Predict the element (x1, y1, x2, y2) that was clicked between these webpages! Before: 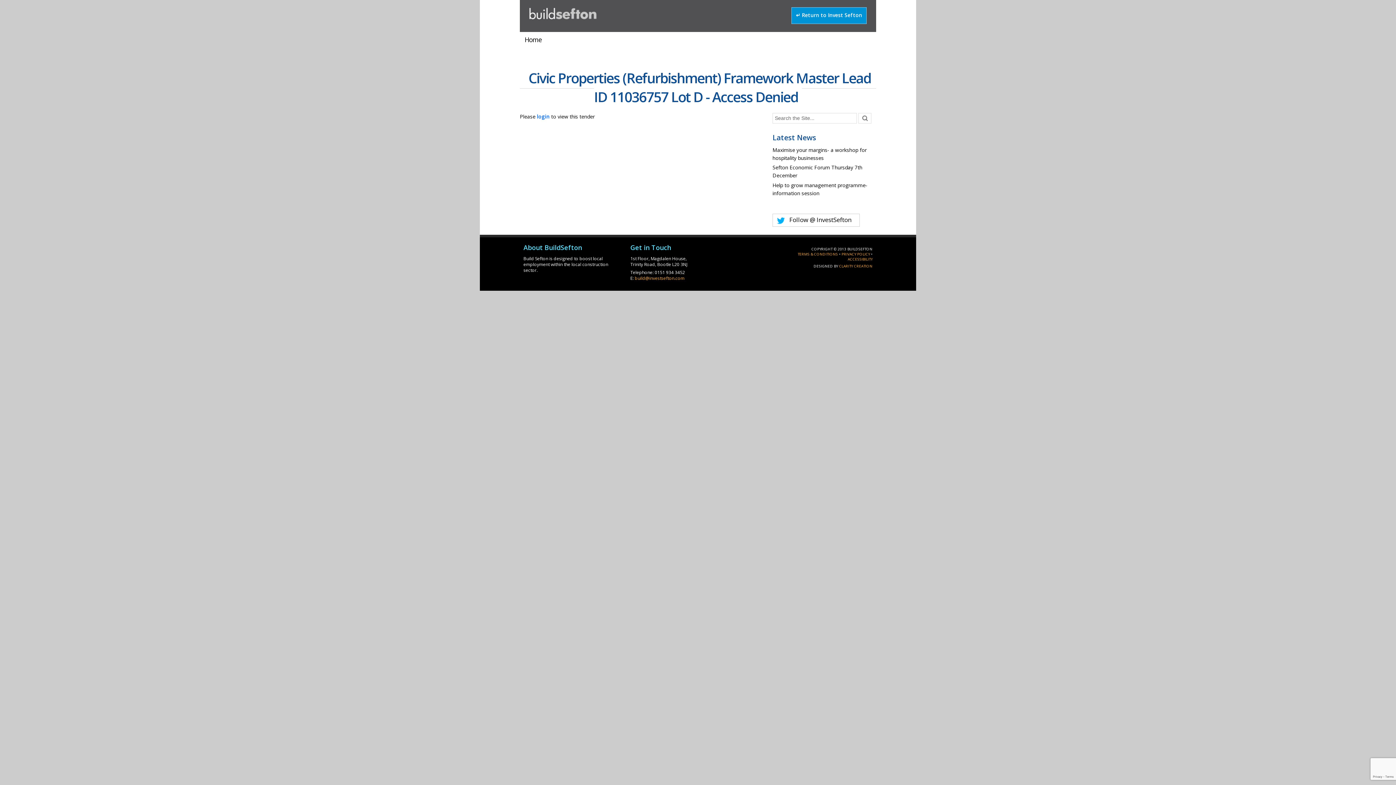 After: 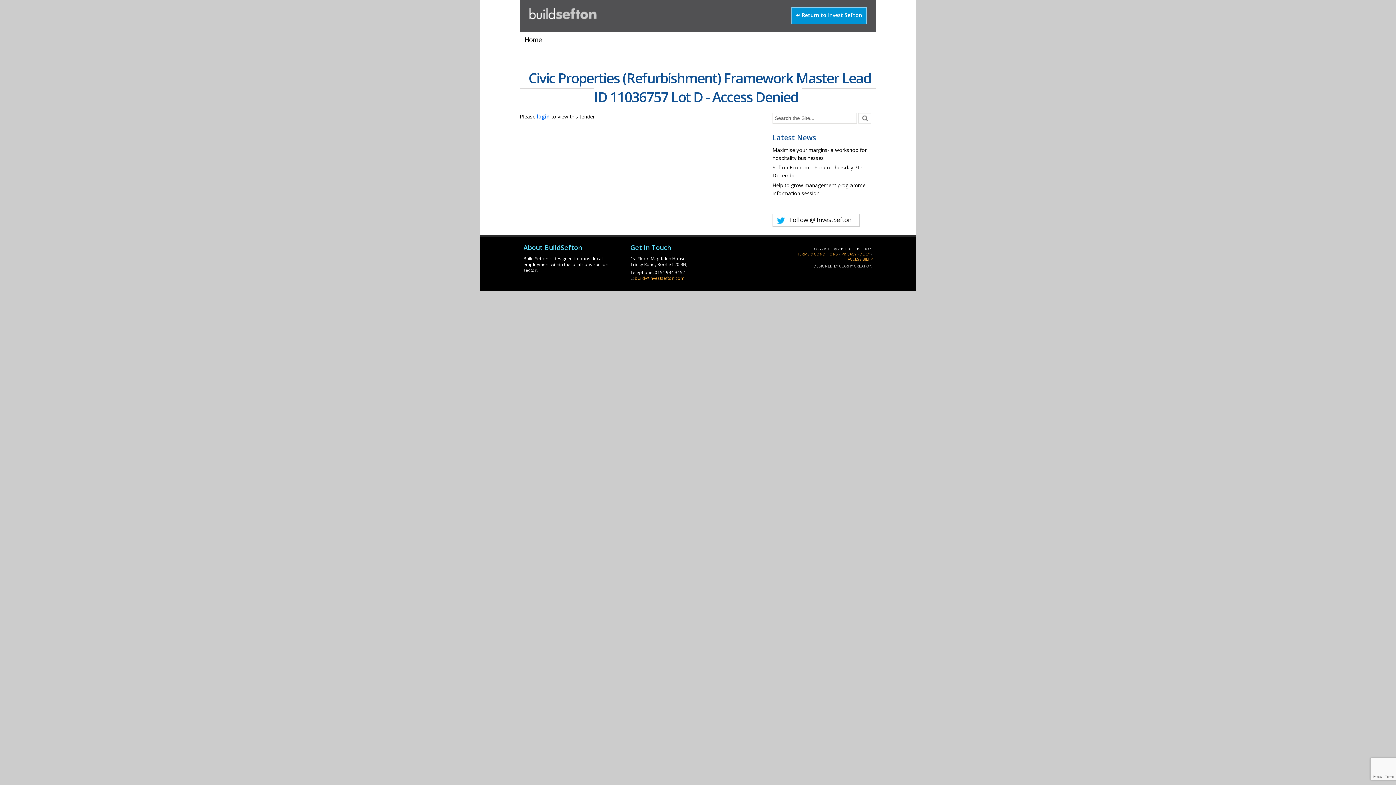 Action: bbox: (839, 263, 872, 268) label: CLARITY CREATION